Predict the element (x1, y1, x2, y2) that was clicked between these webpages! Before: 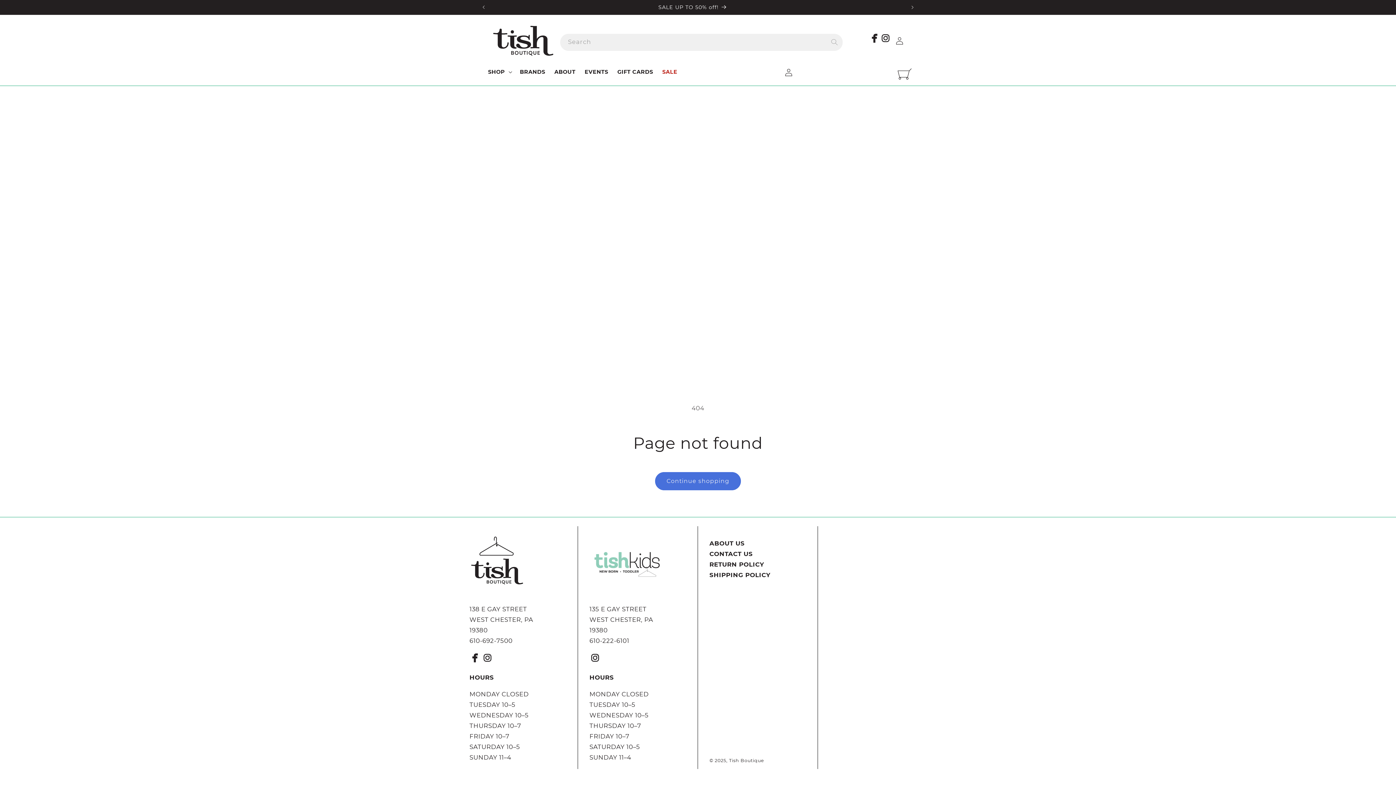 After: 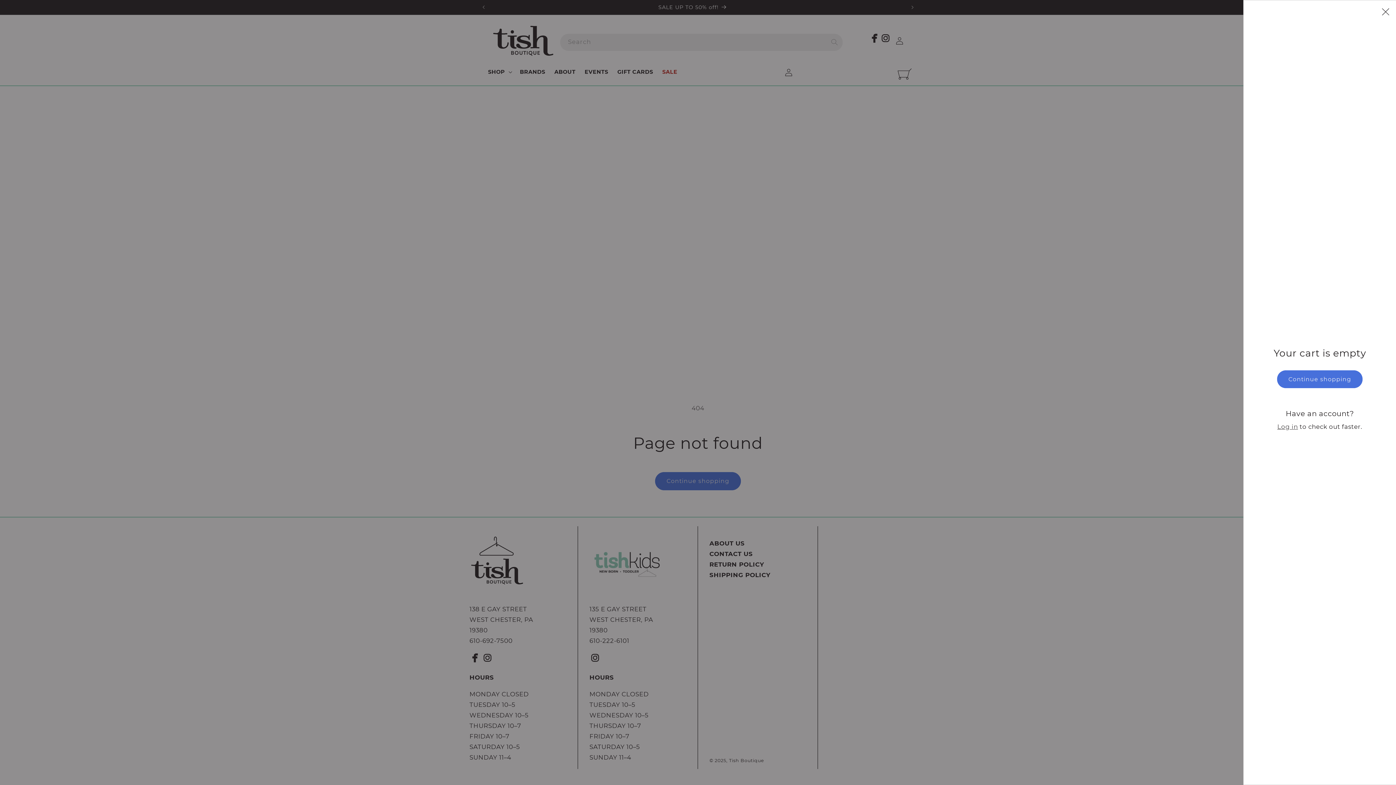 Action: label: Cart bbox: (895, 64, 912, 81)